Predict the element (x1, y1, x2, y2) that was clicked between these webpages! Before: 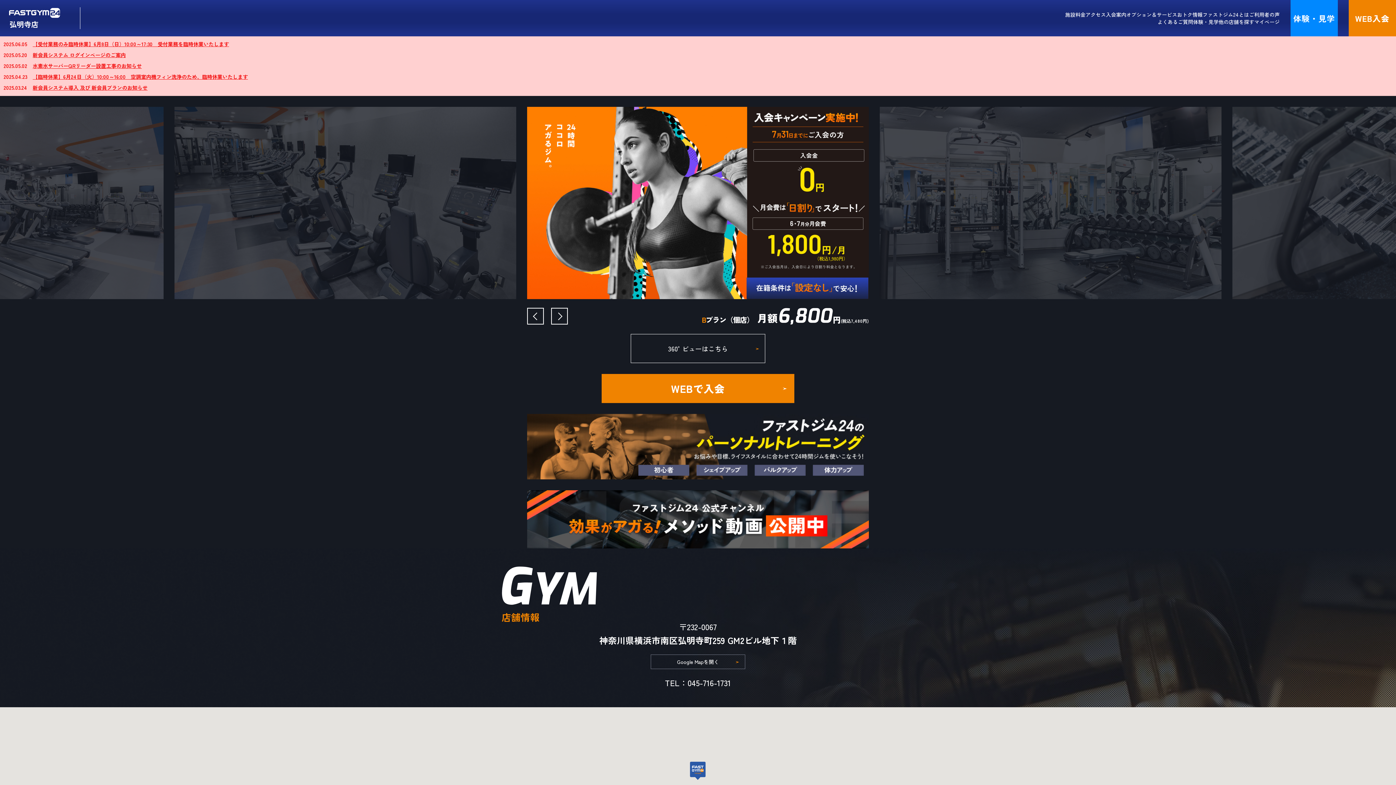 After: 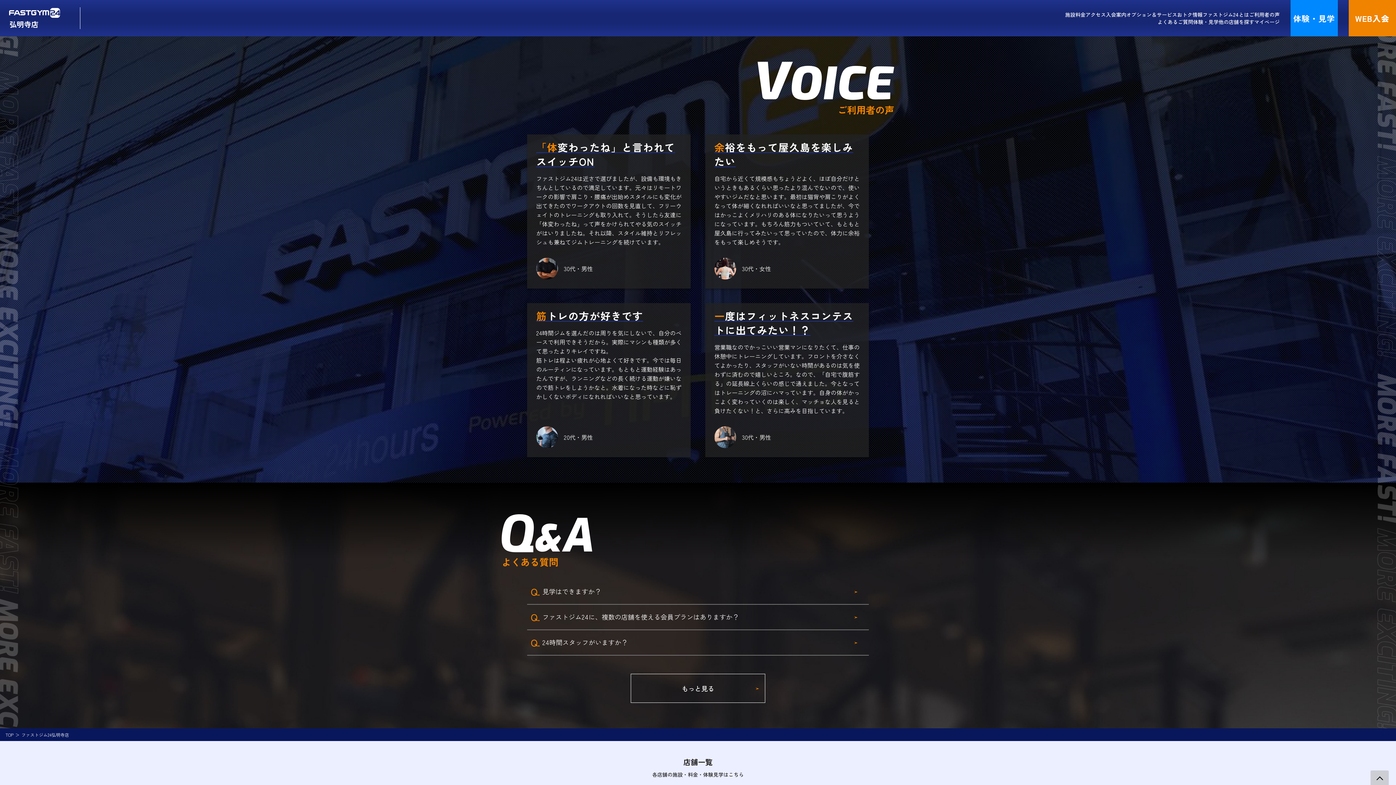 Action: bbox: (1249, 10, 1280, 18) label: ご利用者の声